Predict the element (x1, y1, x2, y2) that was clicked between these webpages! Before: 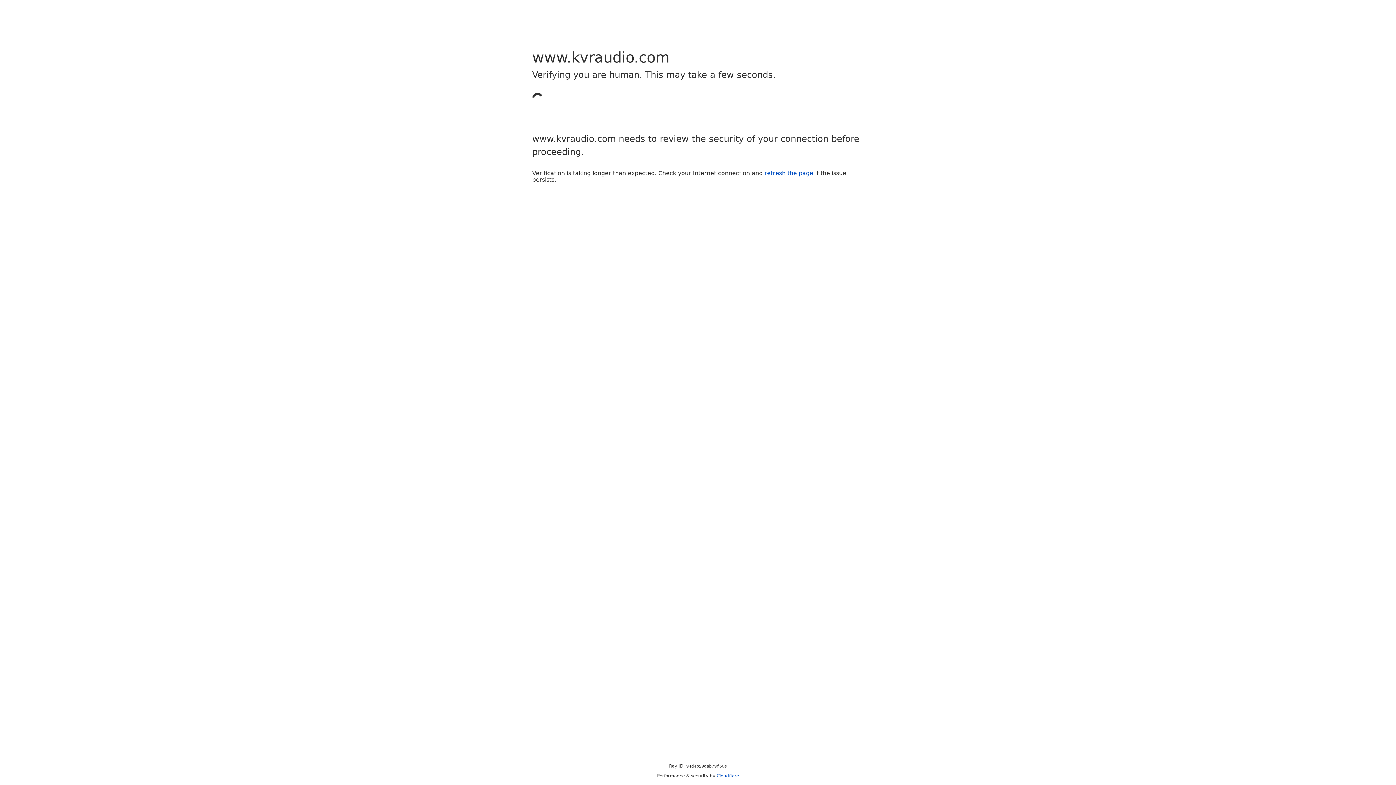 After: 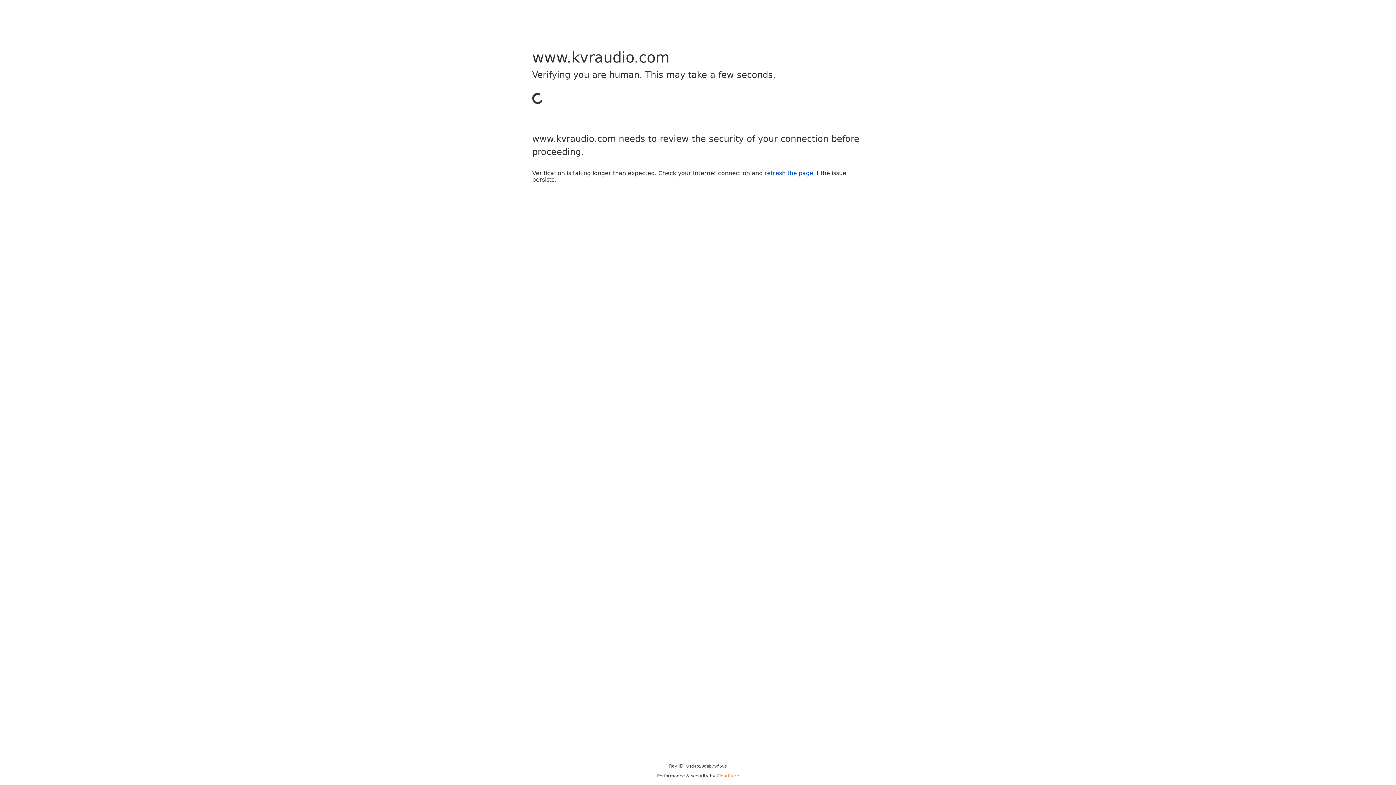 Action: label: Cloudflare bbox: (716, 773, 739, 778)